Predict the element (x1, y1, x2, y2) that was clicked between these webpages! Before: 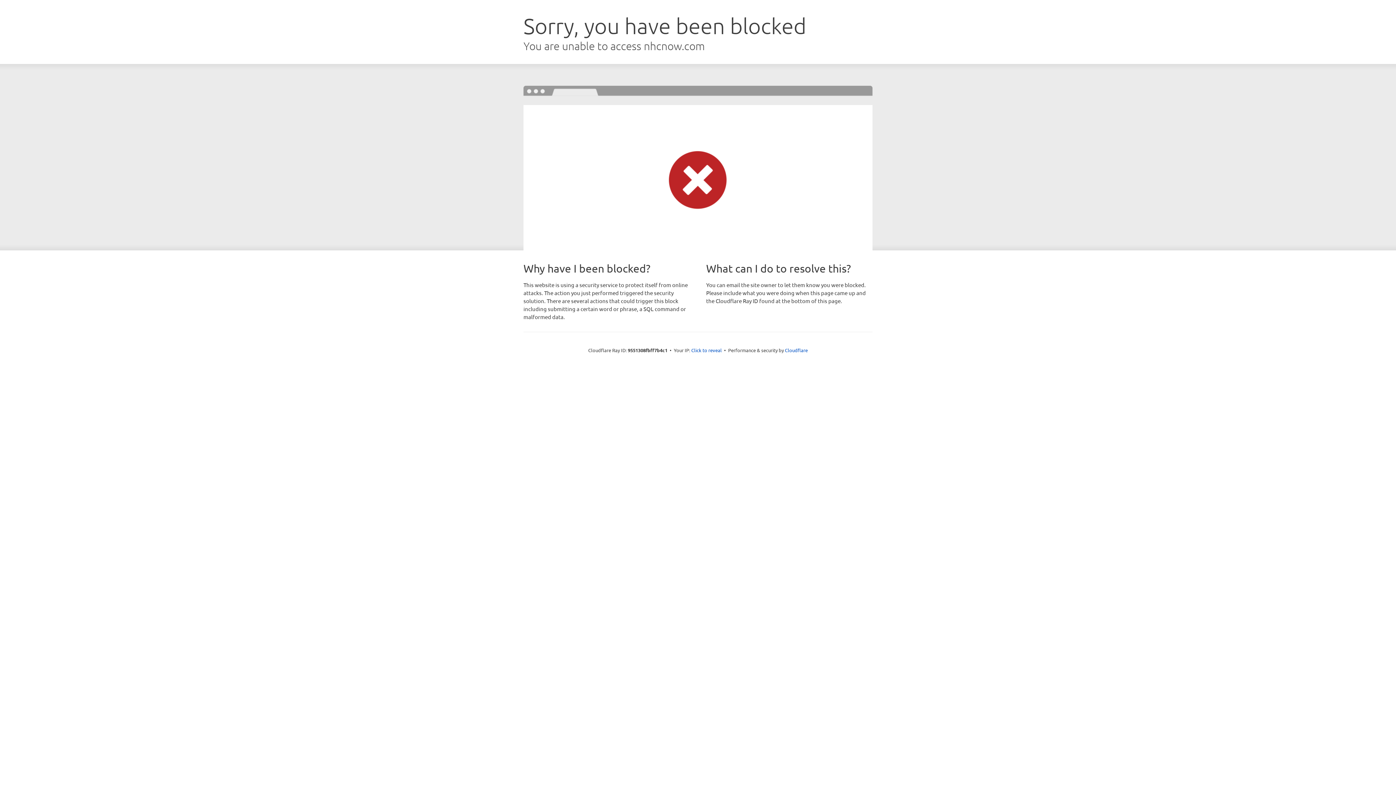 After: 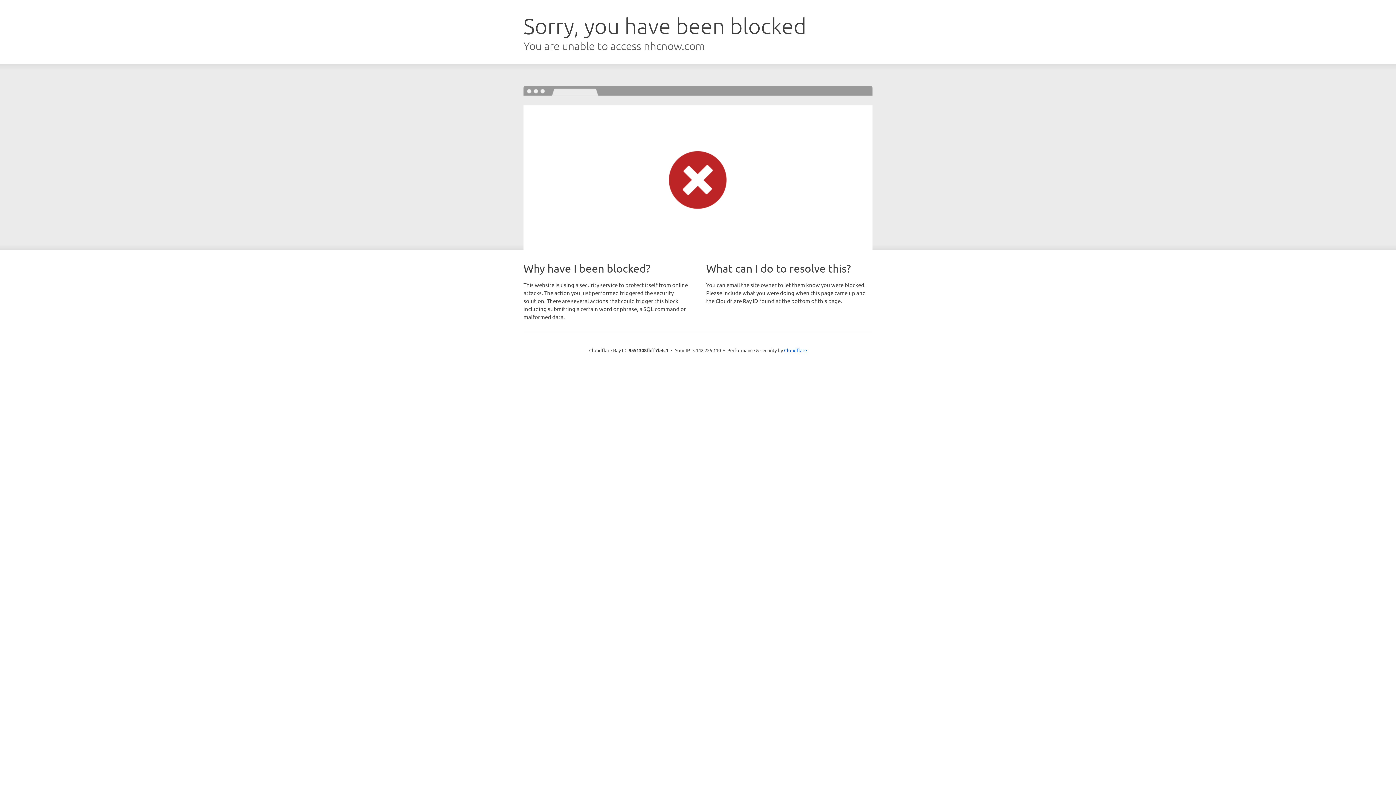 Action: bbox: (691, 346, 722, 353) label: Click to reveal